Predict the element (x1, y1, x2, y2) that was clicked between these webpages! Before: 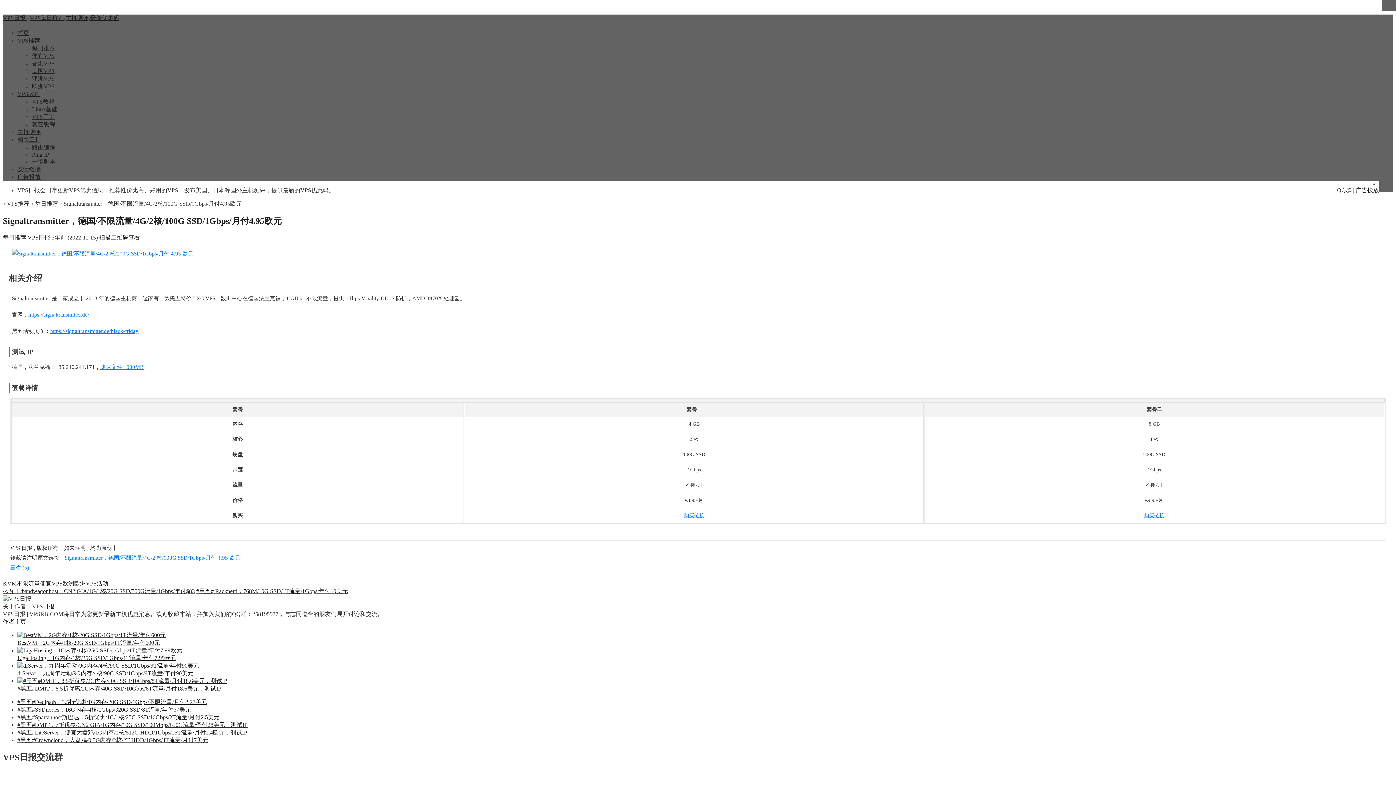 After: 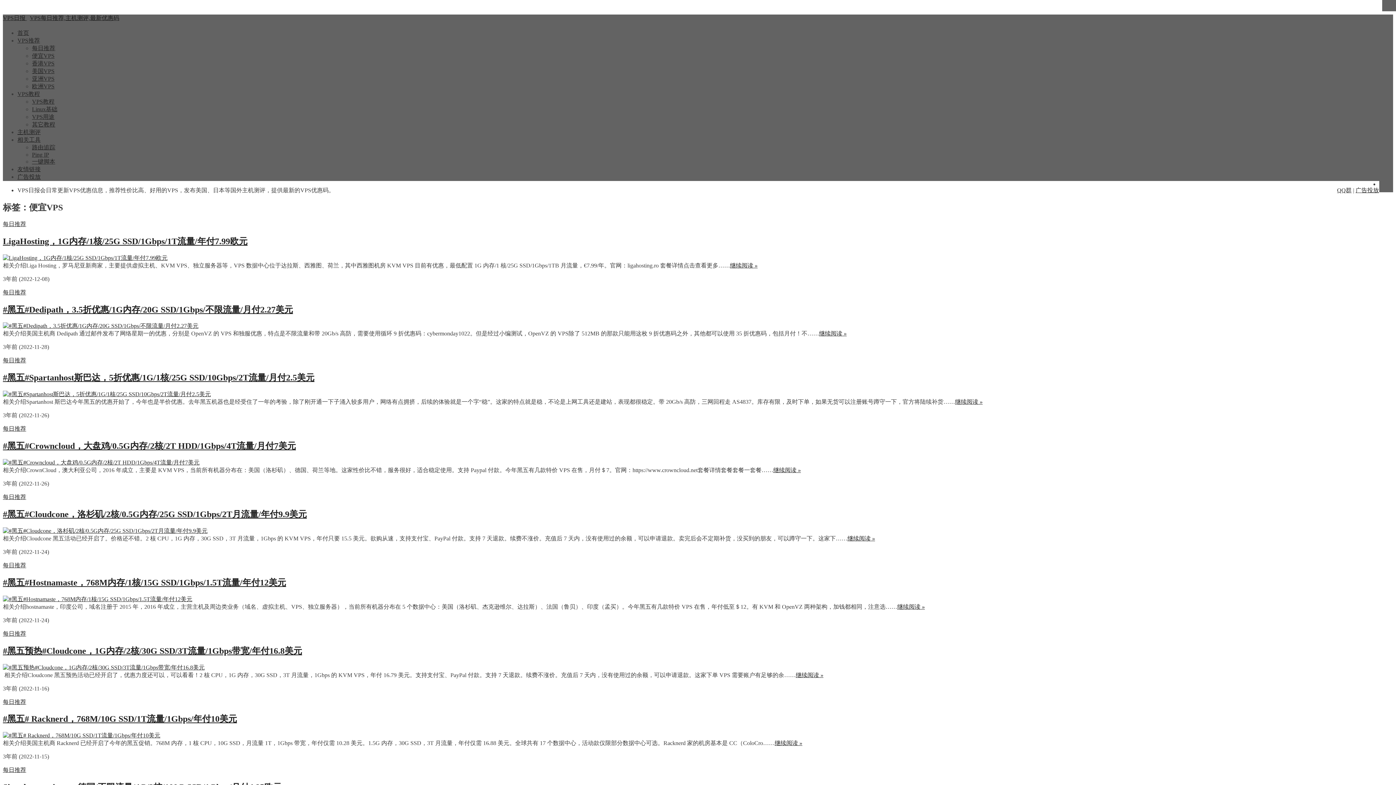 Action: label: 便宜VPS bbox: (40, 580, 62, 587)